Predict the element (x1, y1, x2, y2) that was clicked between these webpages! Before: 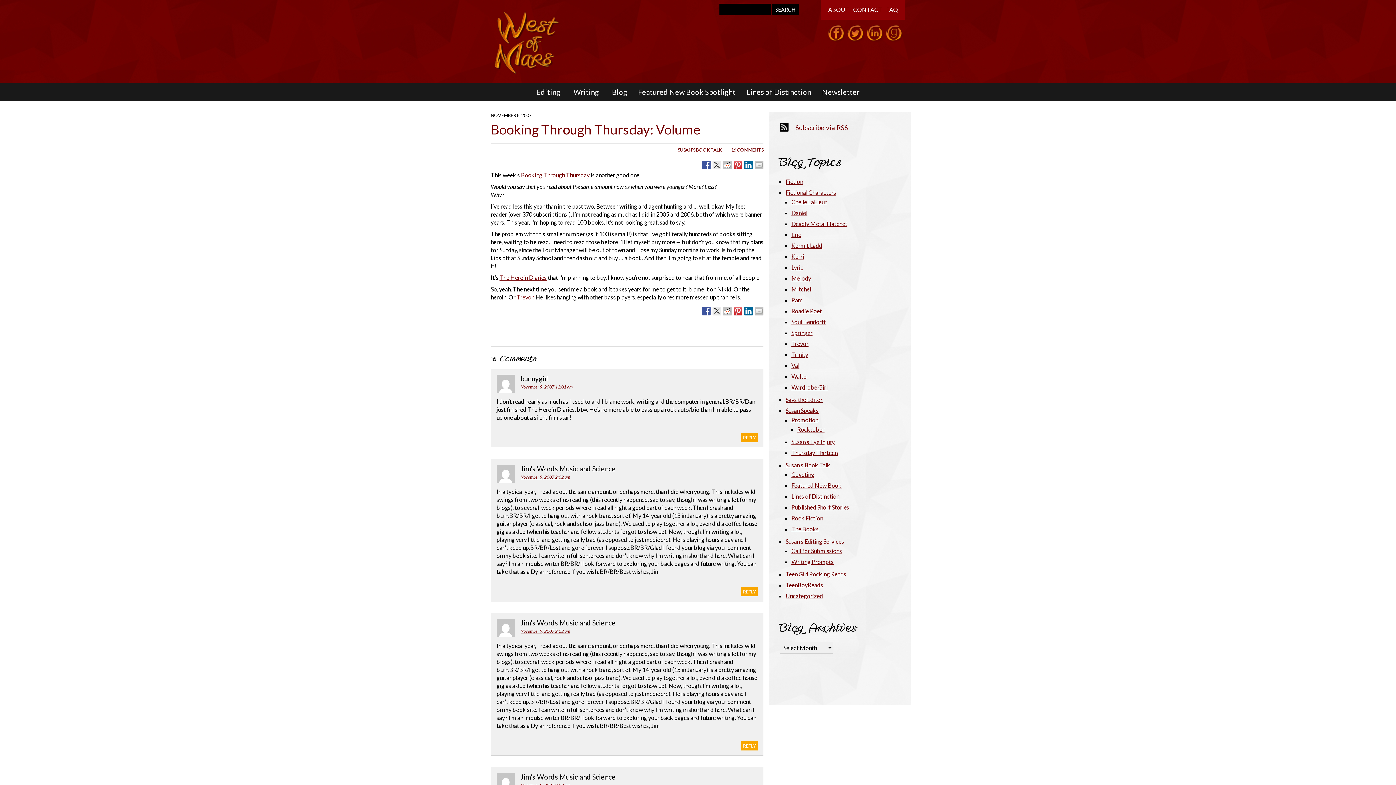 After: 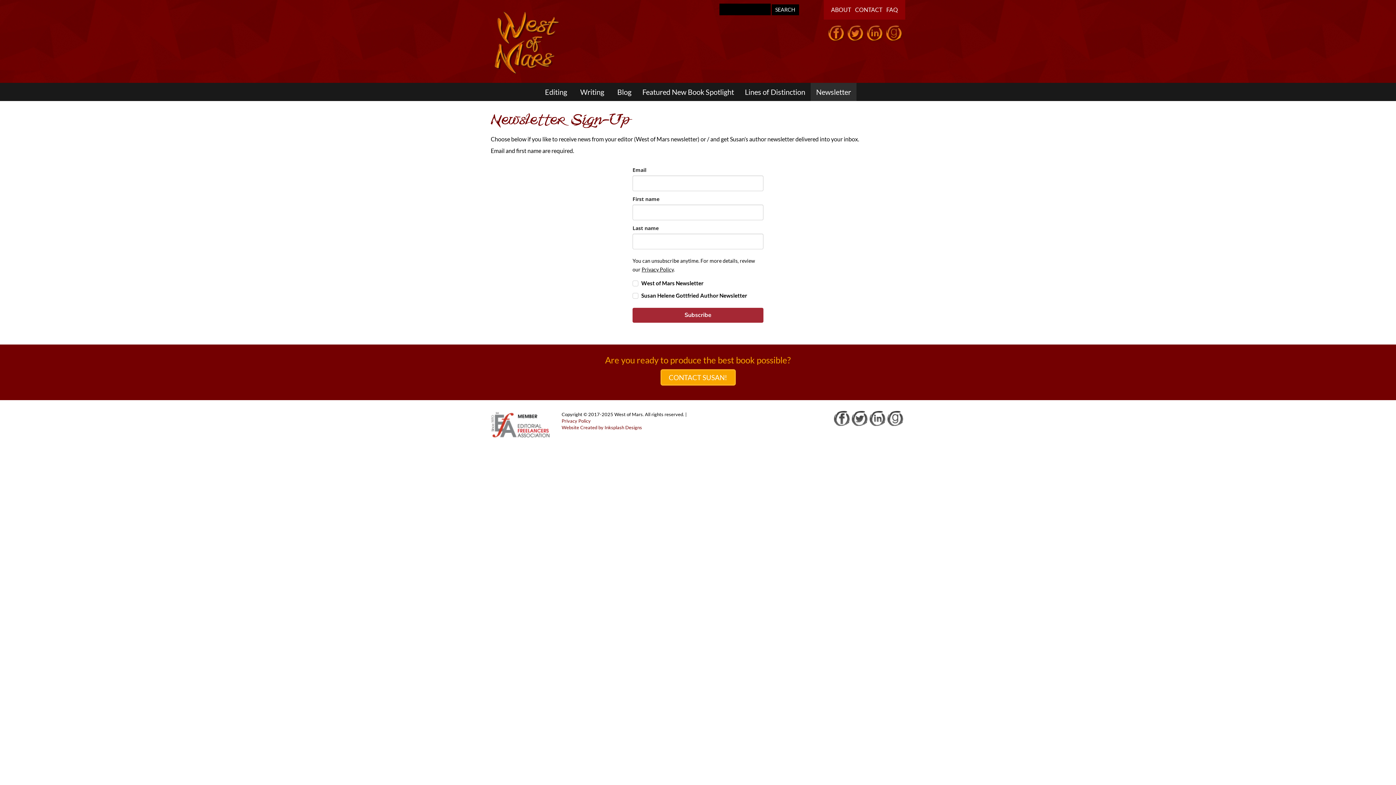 Action: bbox: (816, 82, 865, 101) label: Newsletter